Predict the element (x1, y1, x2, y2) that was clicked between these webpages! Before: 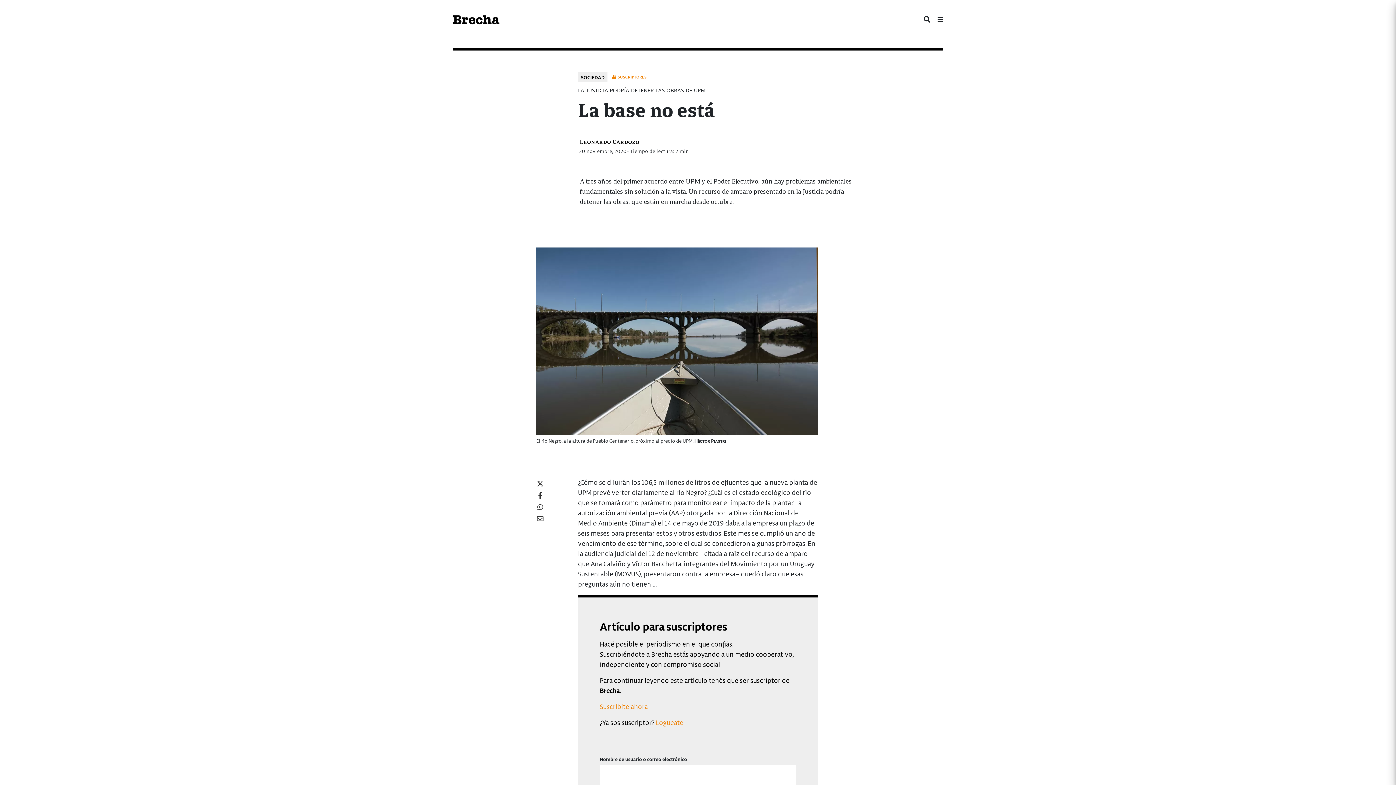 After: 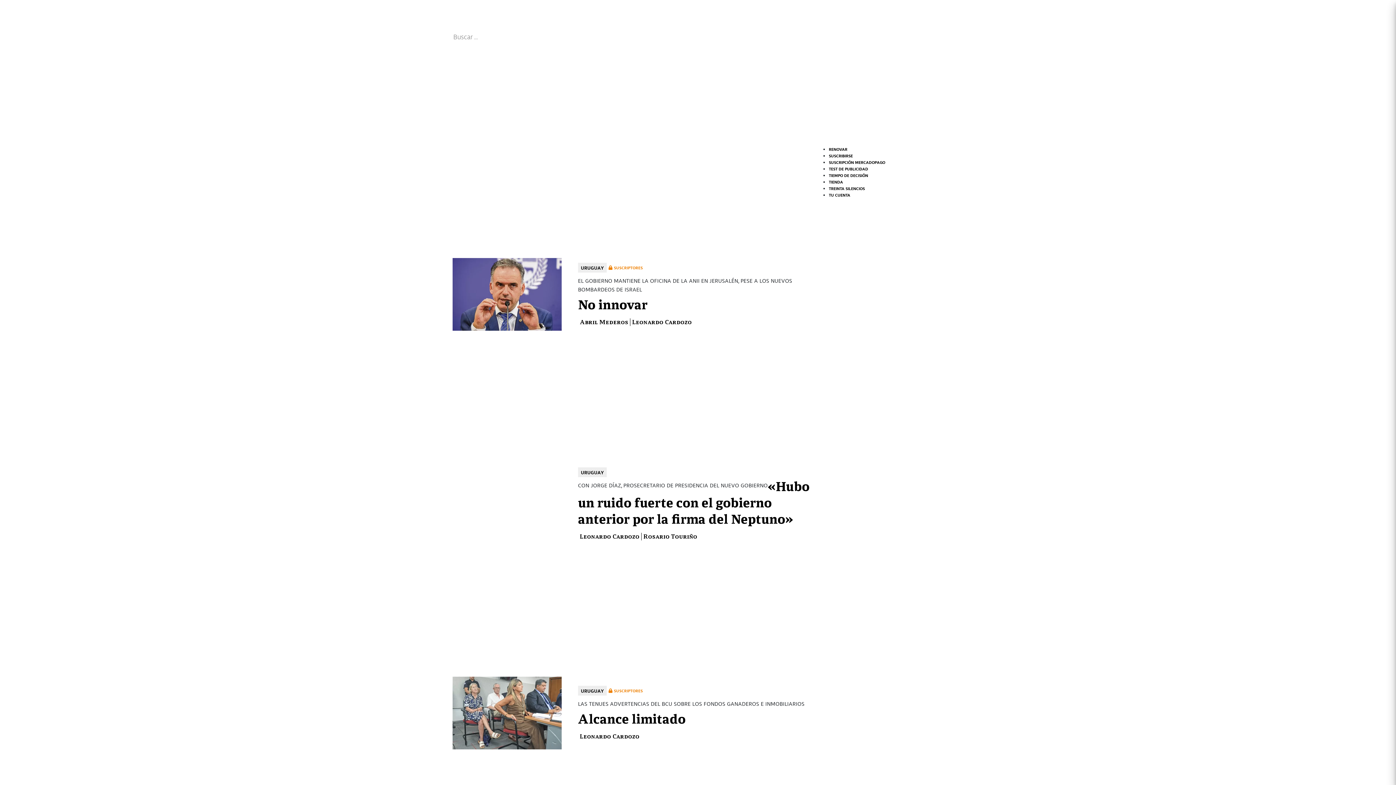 Action: bbox: (580, 137, 639, 145) label: Leonardo Cardozo